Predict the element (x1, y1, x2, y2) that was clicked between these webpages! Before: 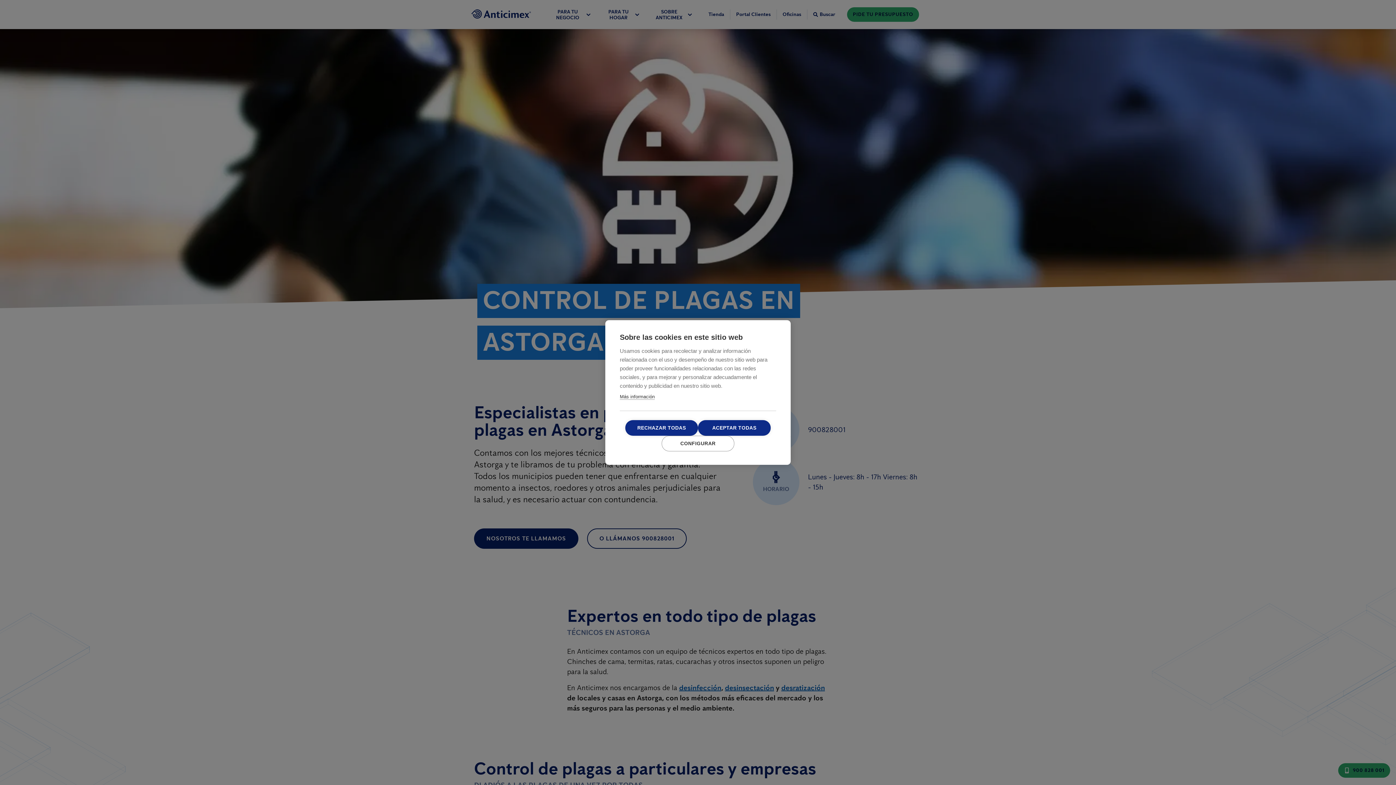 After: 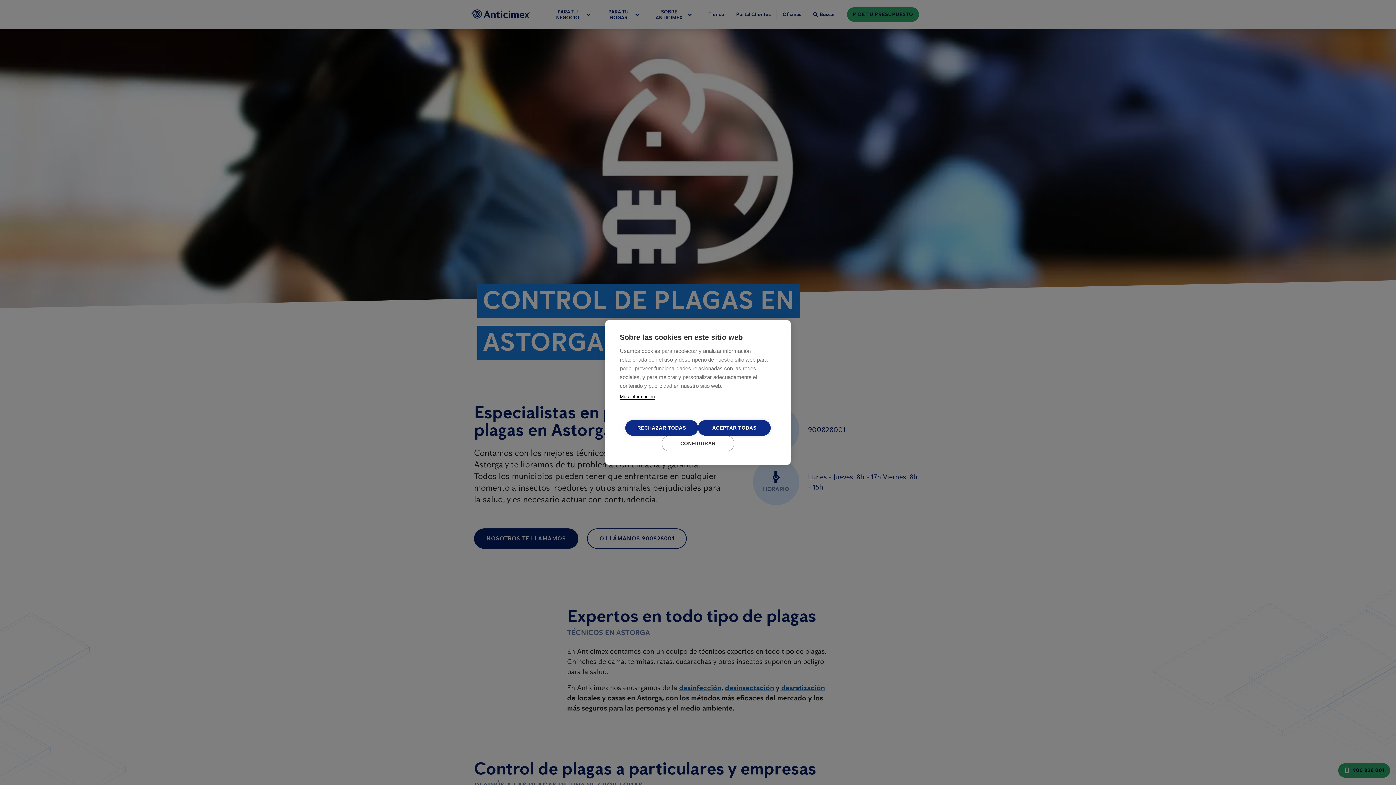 Action: label: Más información bbox: (620, 394, 654, 400)